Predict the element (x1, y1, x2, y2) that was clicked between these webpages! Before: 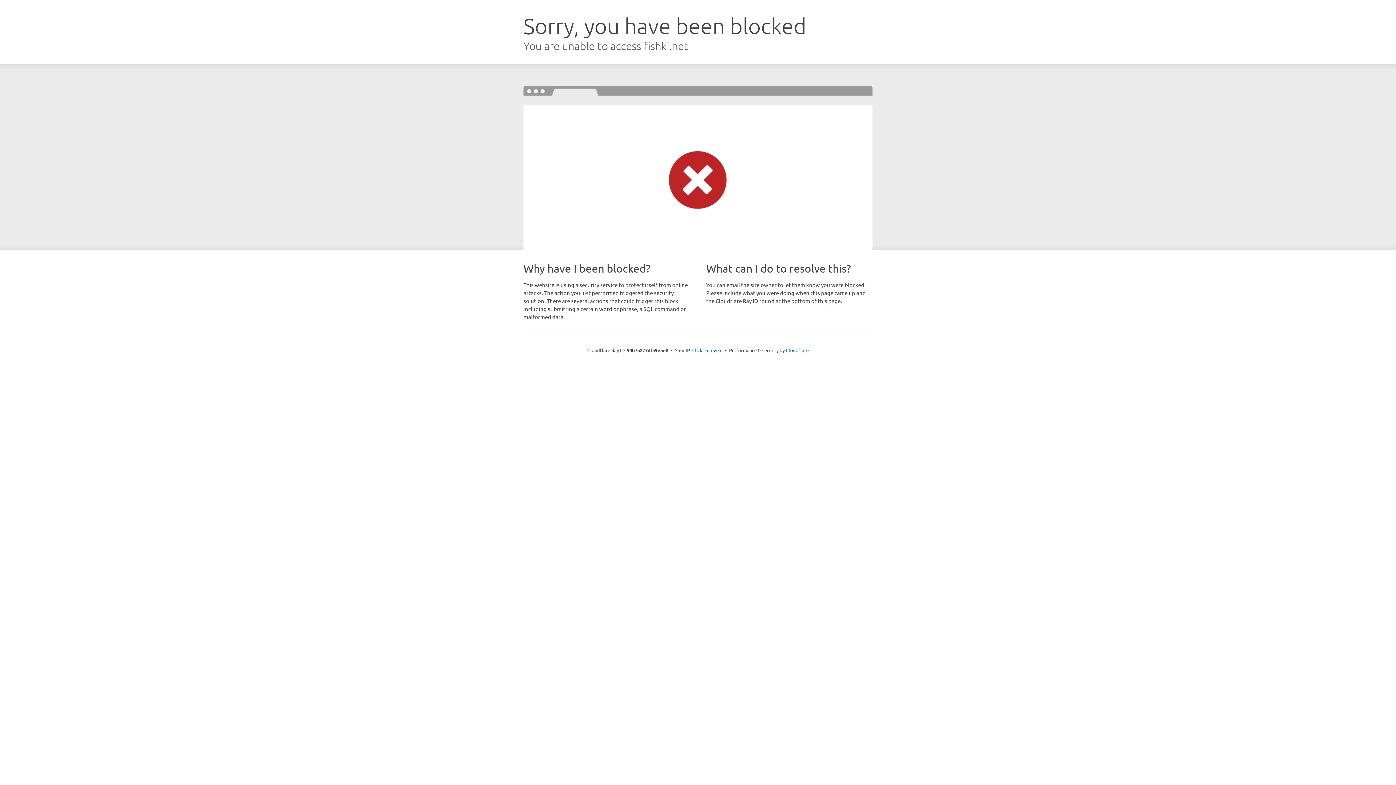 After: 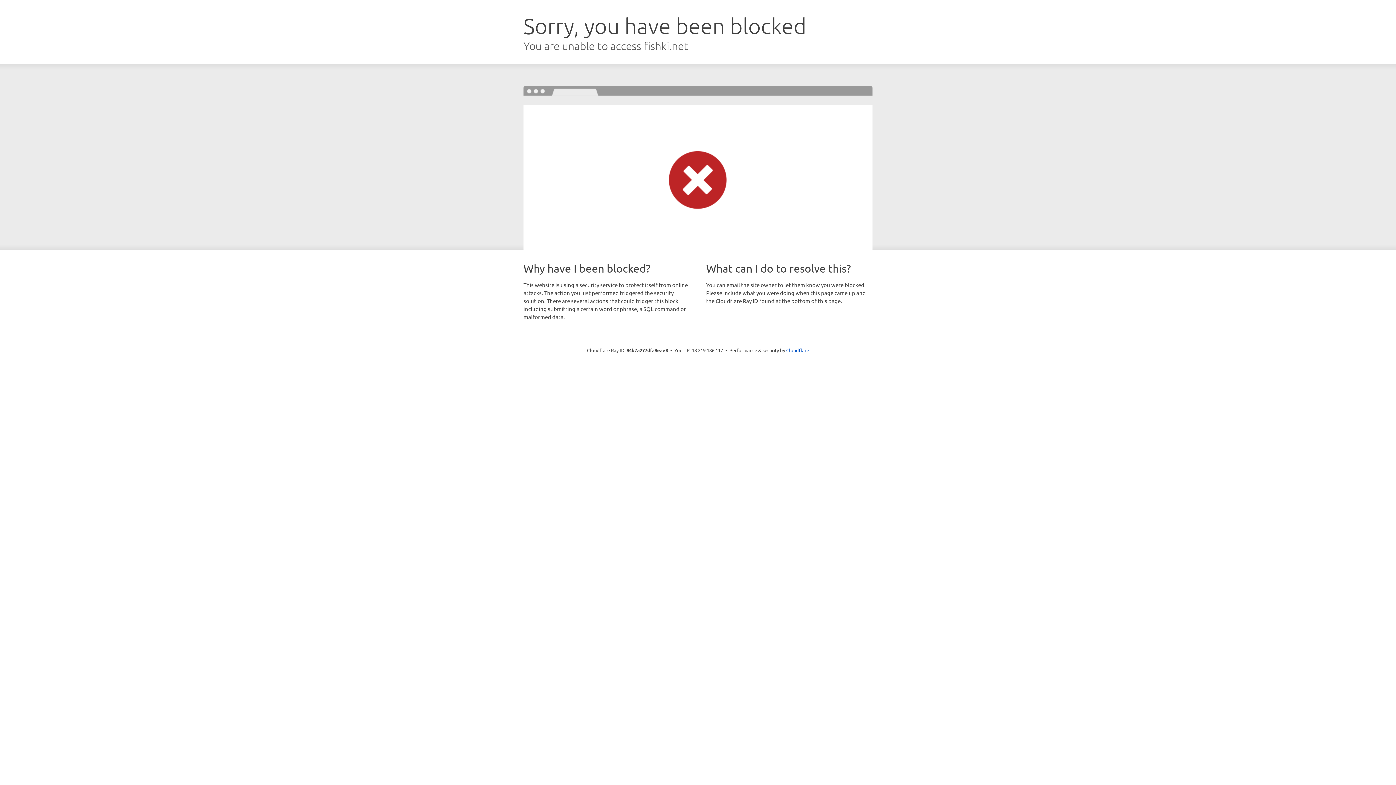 Action: bbox: (692, 346, 722, 353) label: Click to reveal